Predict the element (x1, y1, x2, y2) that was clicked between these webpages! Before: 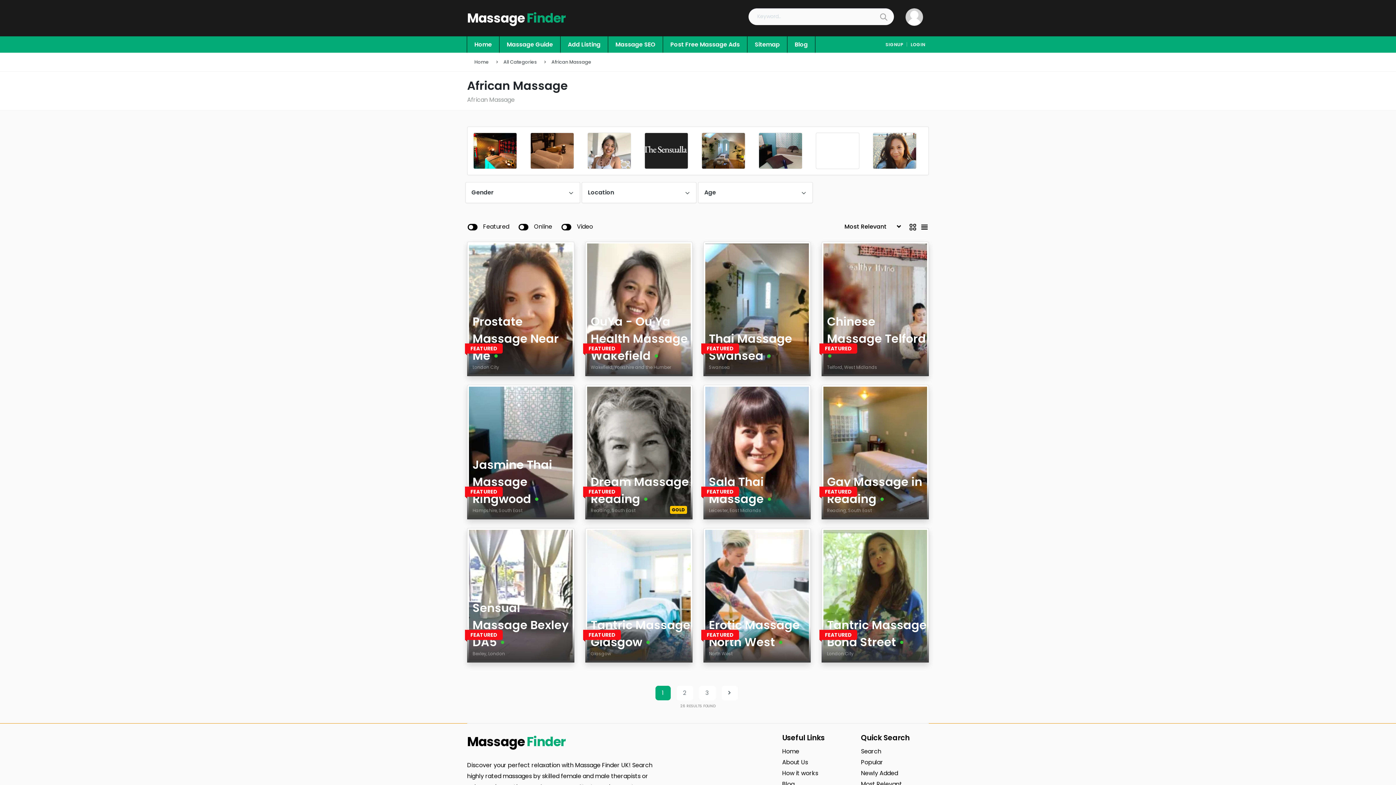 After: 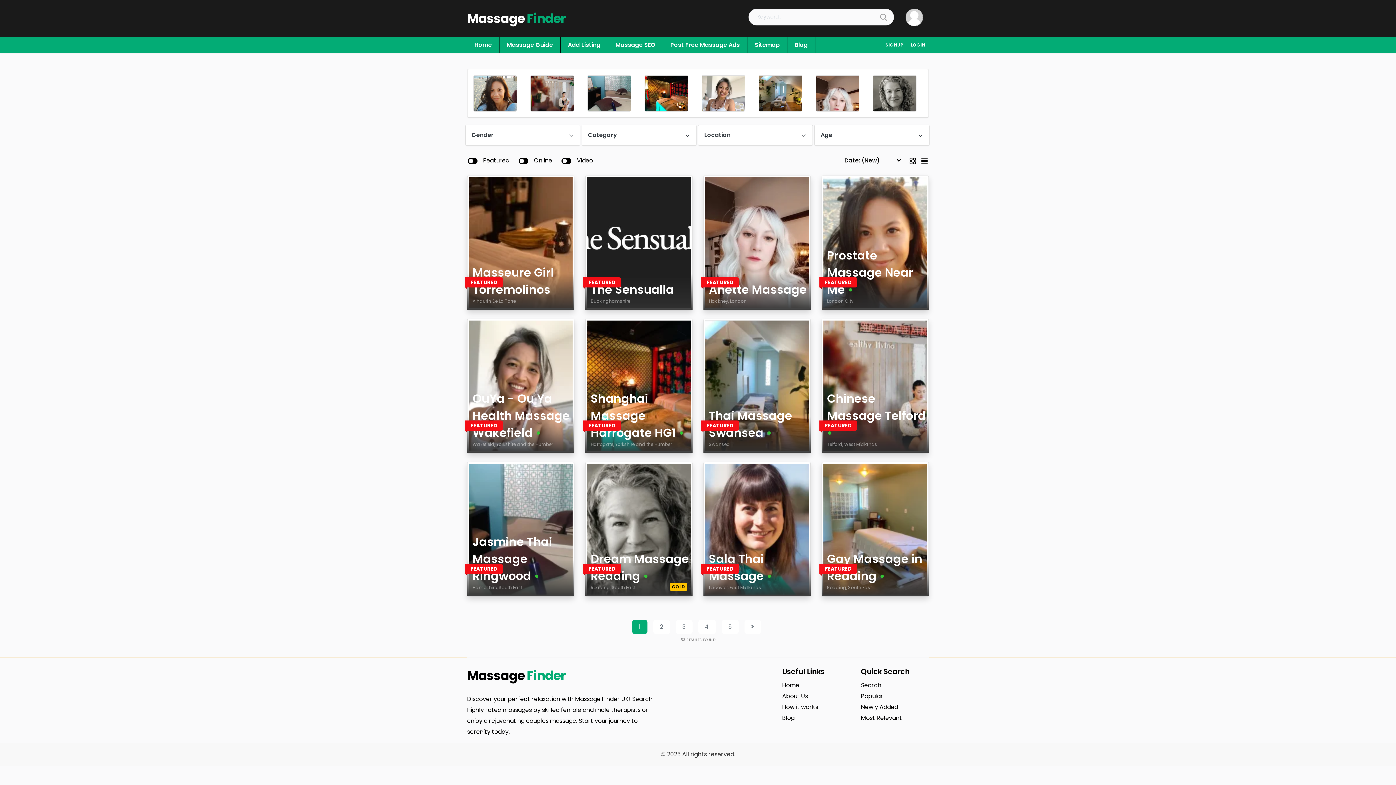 Action: bbox: (861, 769, 898, 777) label: Newly Added